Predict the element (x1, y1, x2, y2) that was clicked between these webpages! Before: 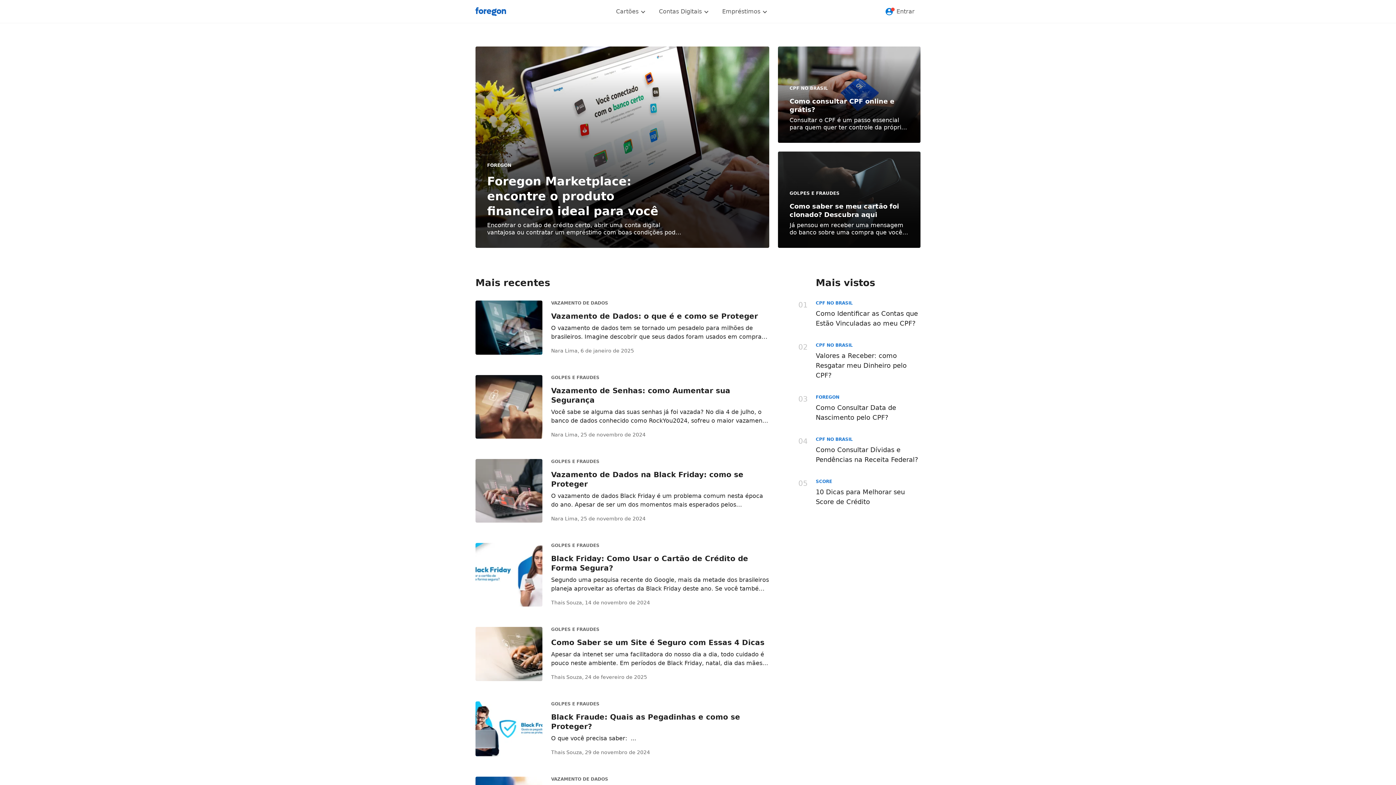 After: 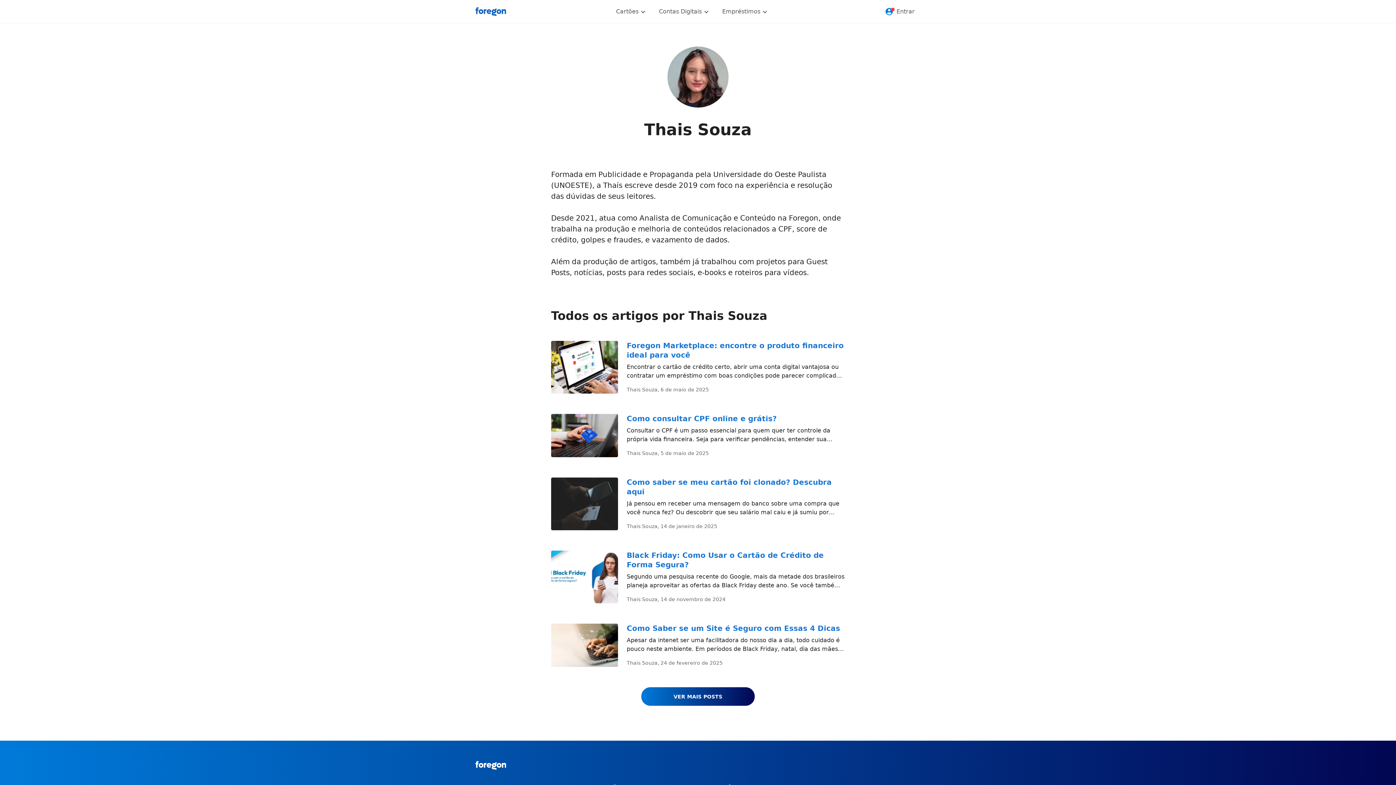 Action: label: Thais Souza, bbox: (551, 600, 583, 605)